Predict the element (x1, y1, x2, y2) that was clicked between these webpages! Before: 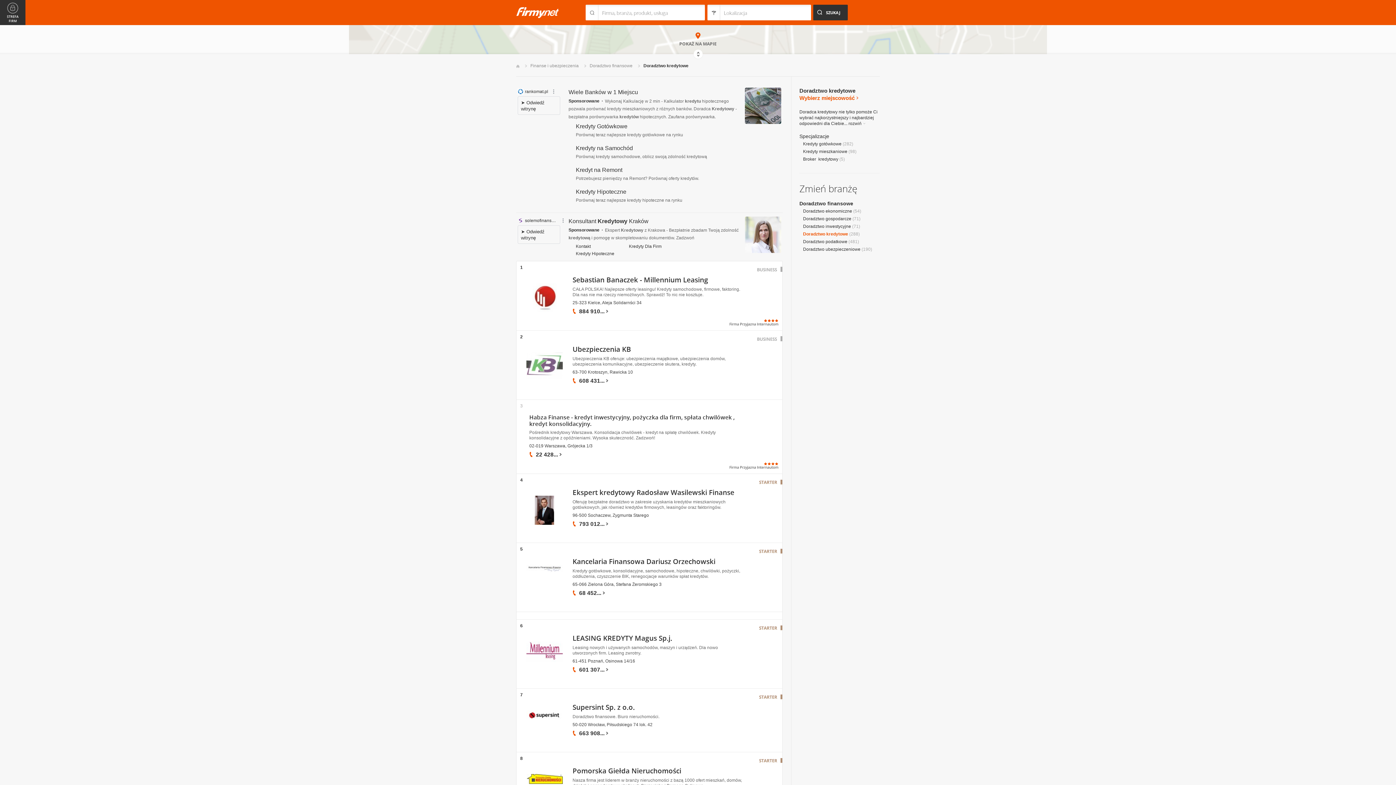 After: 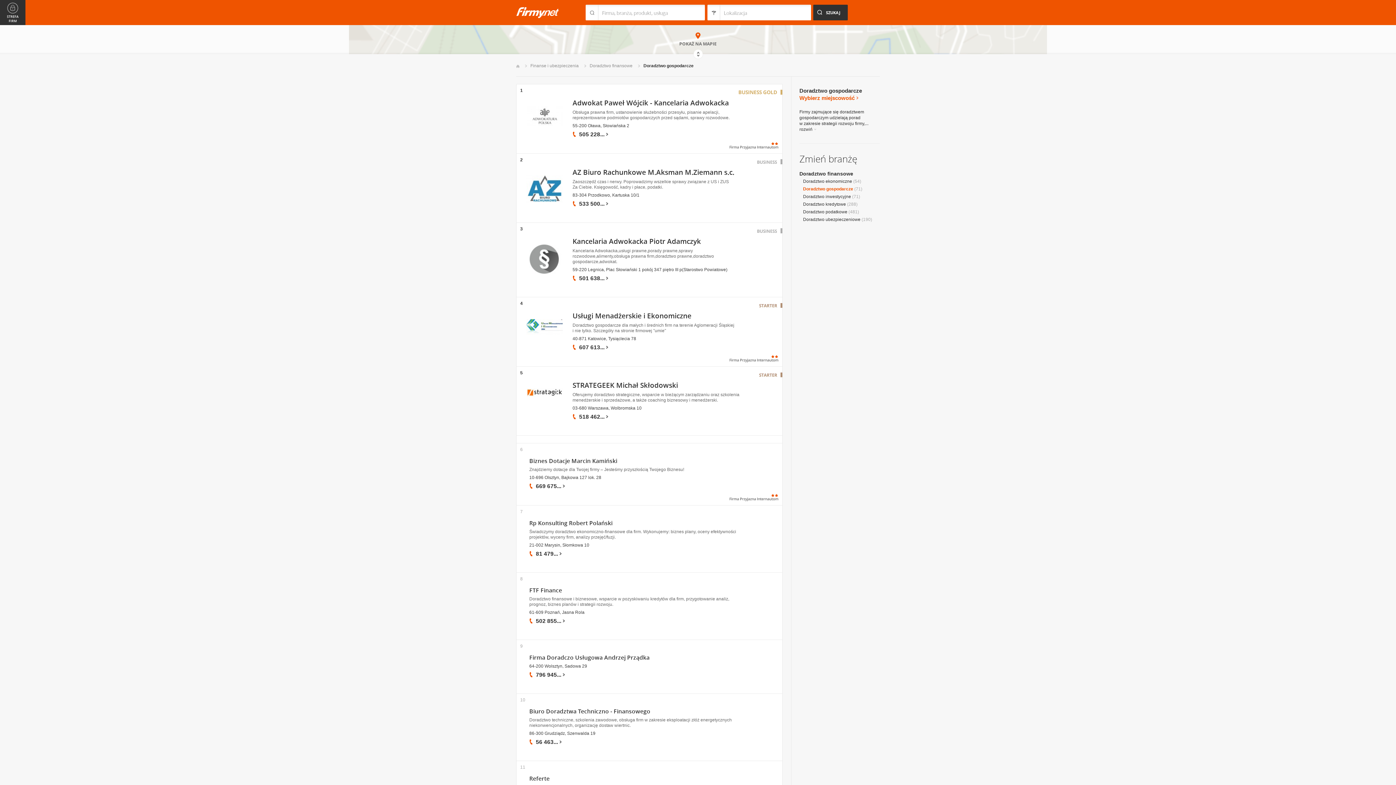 Action: bbox: (803, 216, 851, 221) label: Doradztwo gospodarcze